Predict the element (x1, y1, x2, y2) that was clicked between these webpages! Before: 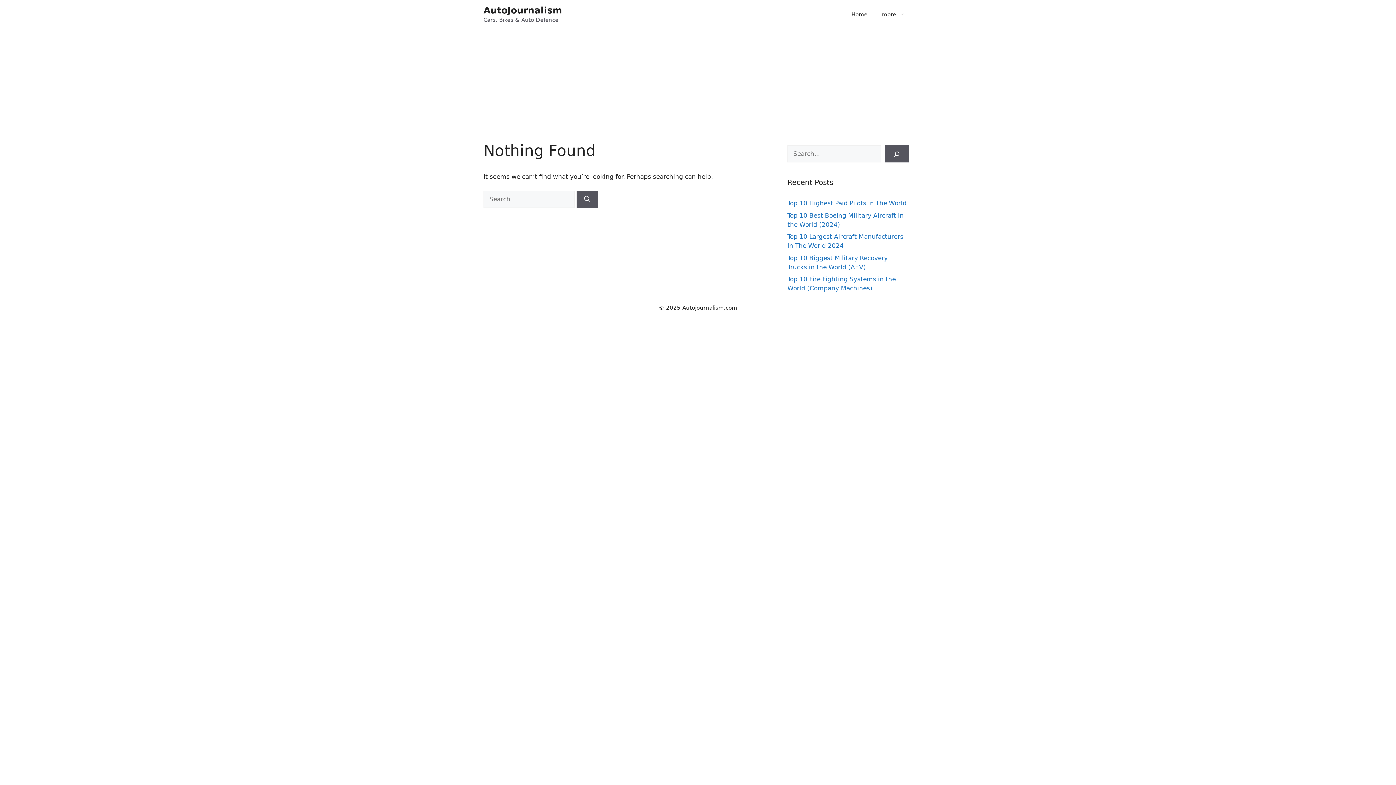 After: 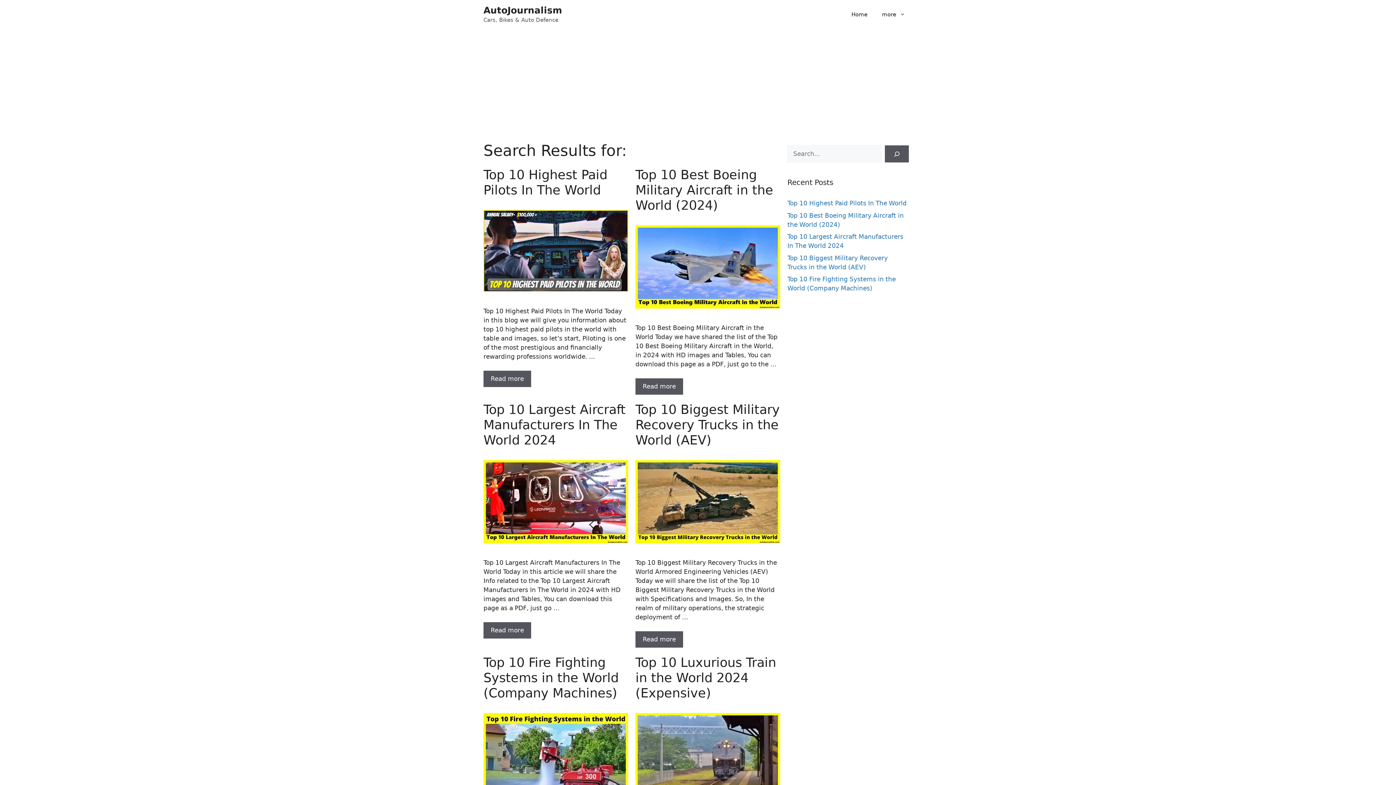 Action: bbox: (576, 190, 598, 207) label: Search